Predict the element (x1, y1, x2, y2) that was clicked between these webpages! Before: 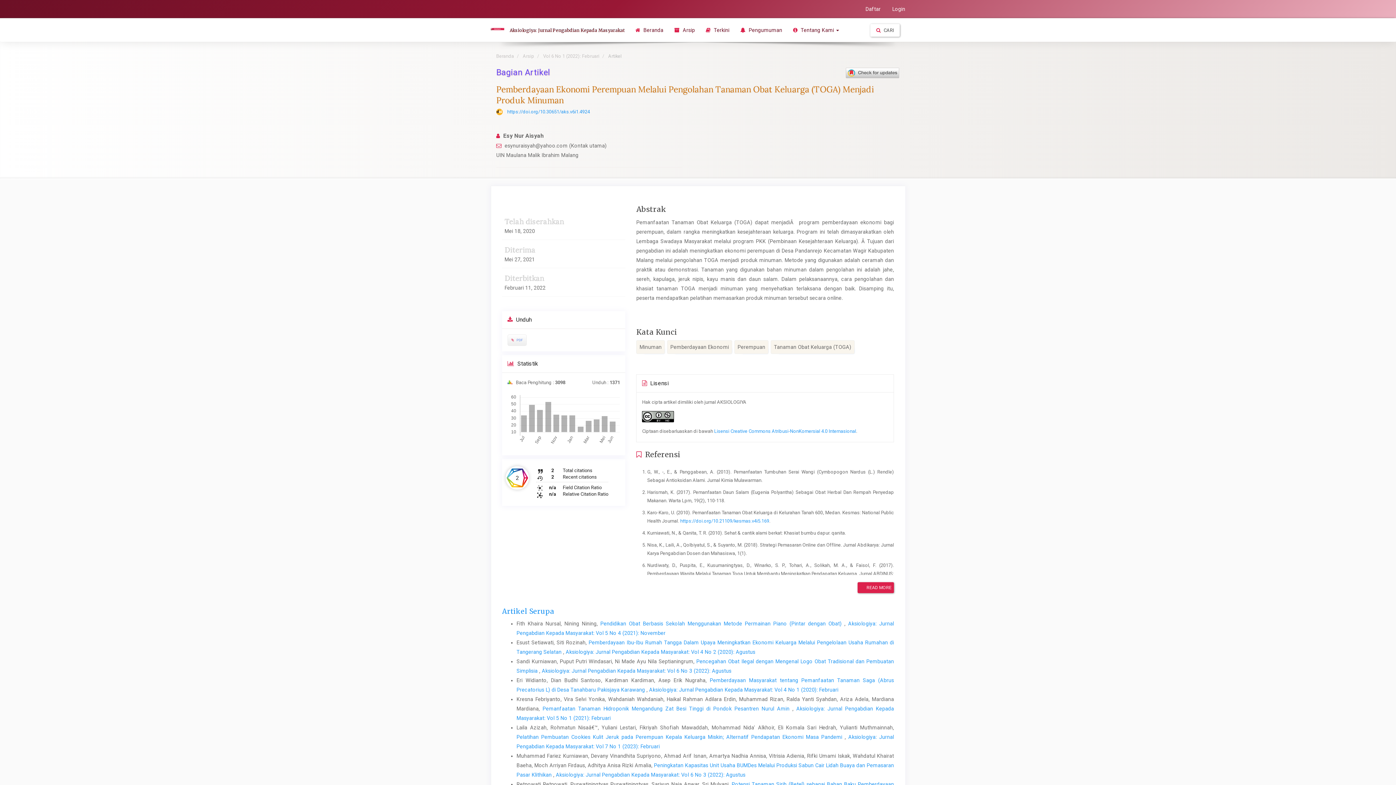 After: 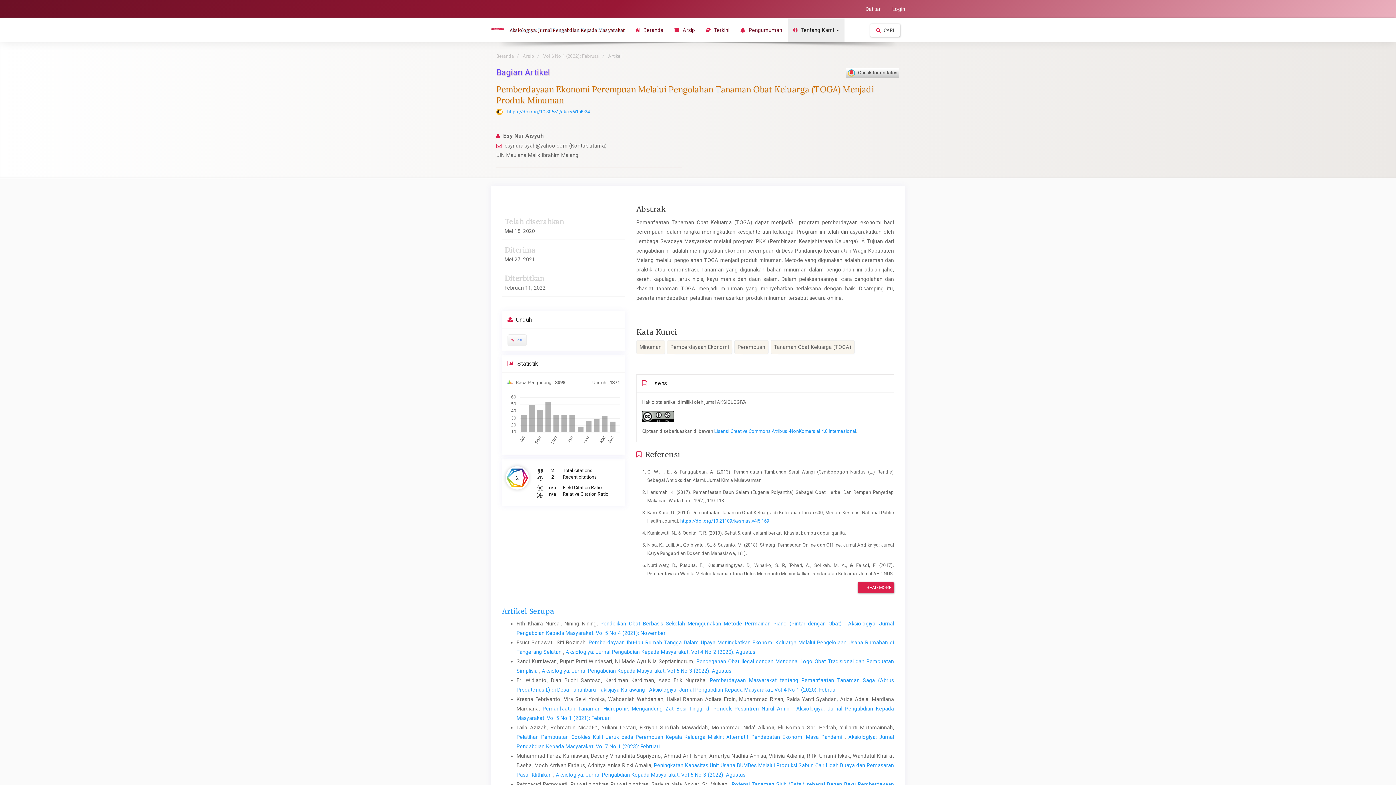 Action: bbox: (787, 18, 844, 41) label:  Tentang Kami 